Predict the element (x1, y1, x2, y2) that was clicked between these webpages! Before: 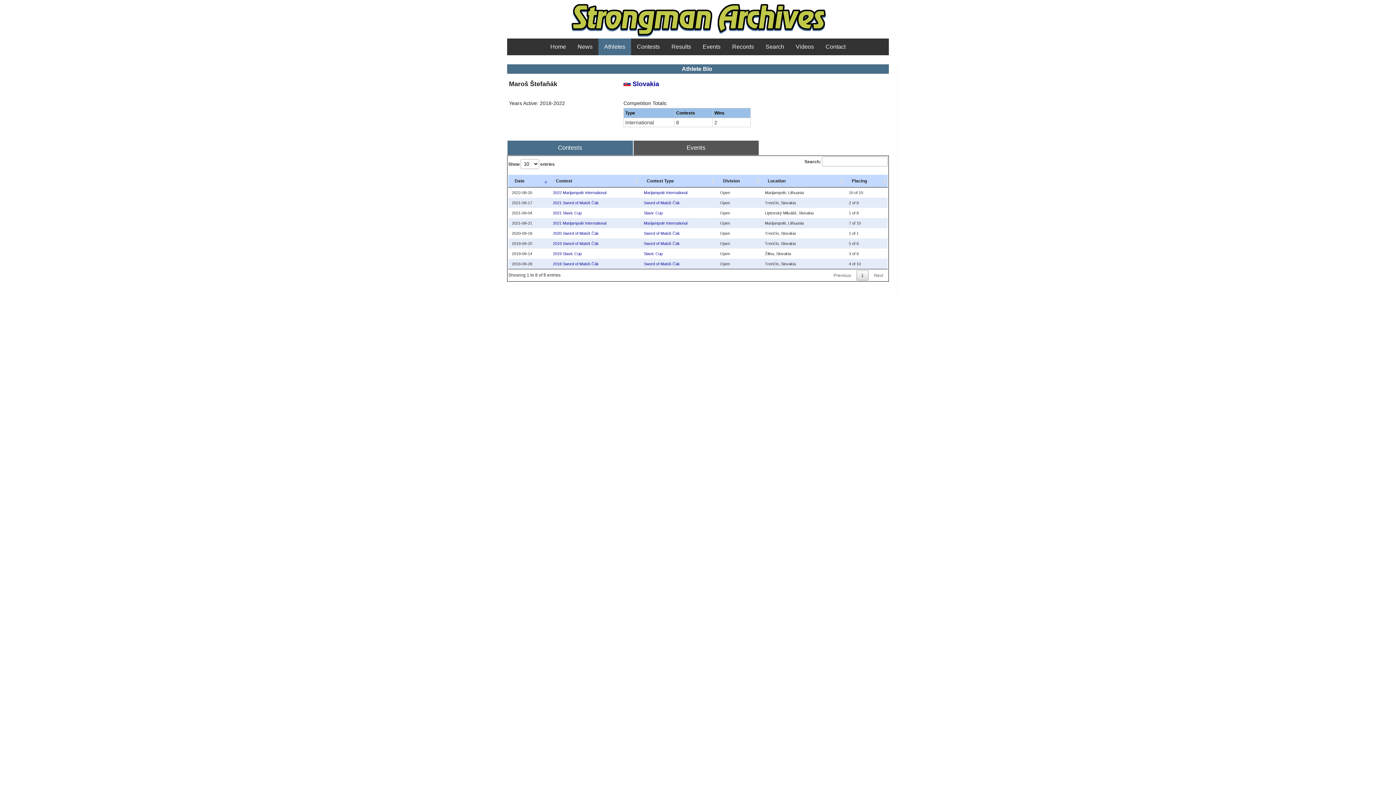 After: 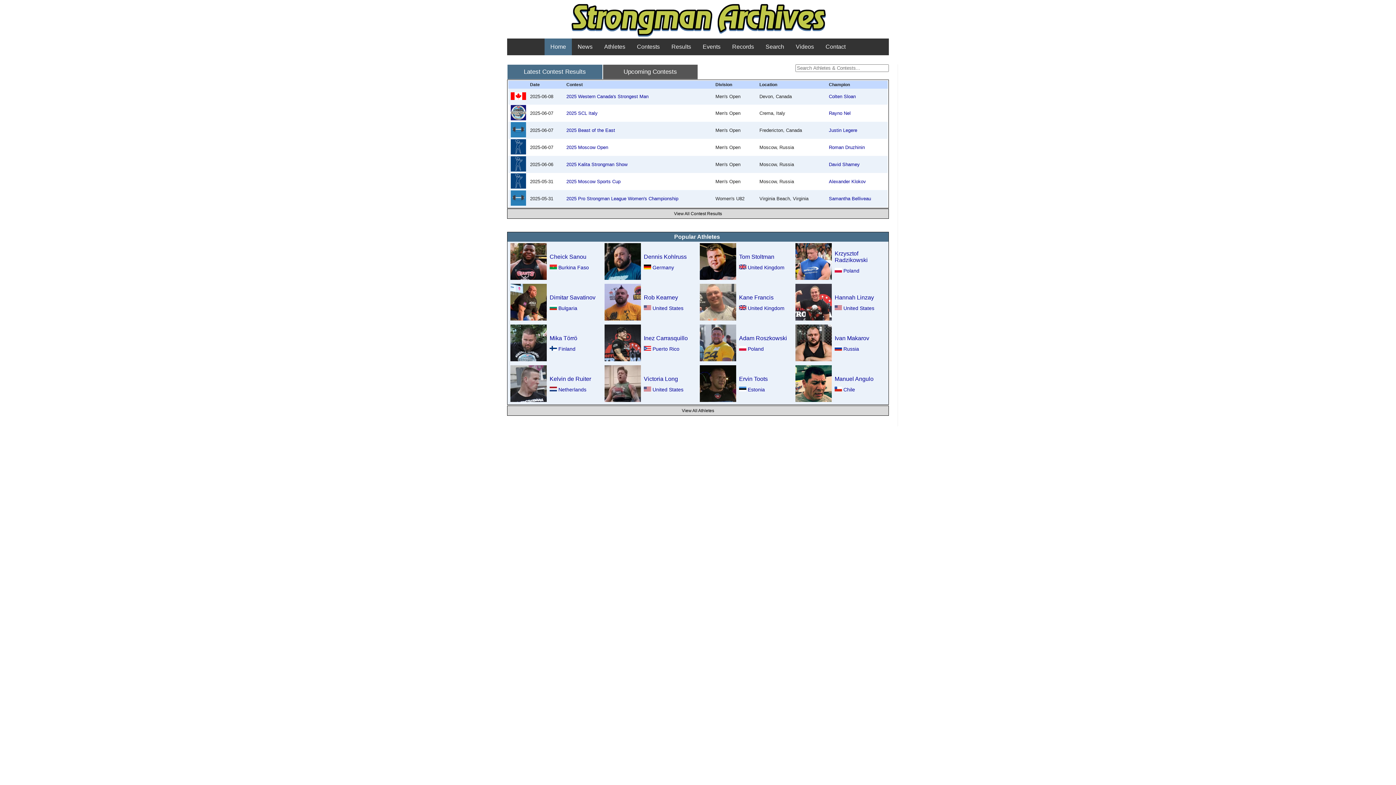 Action: label: Home bbox: (544, 38, 572, 55)